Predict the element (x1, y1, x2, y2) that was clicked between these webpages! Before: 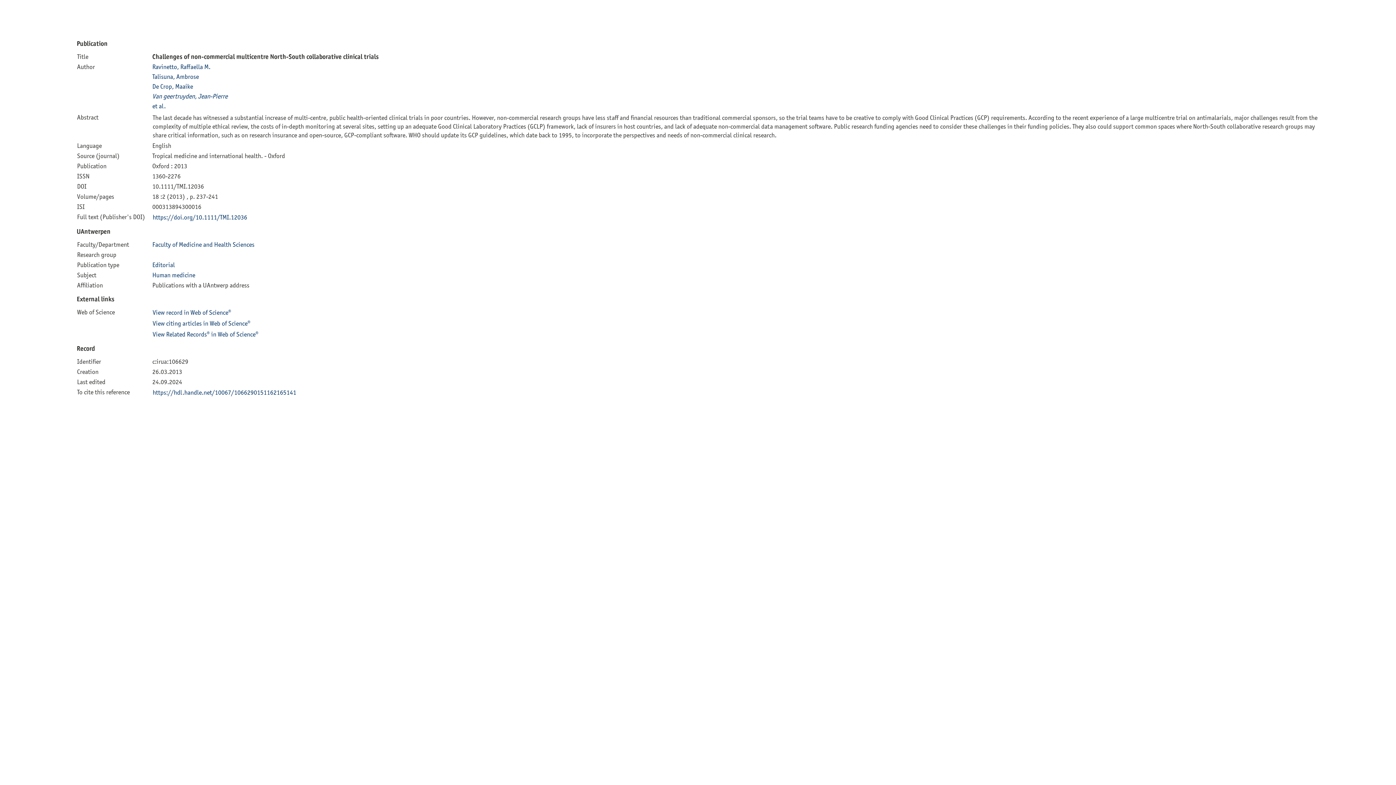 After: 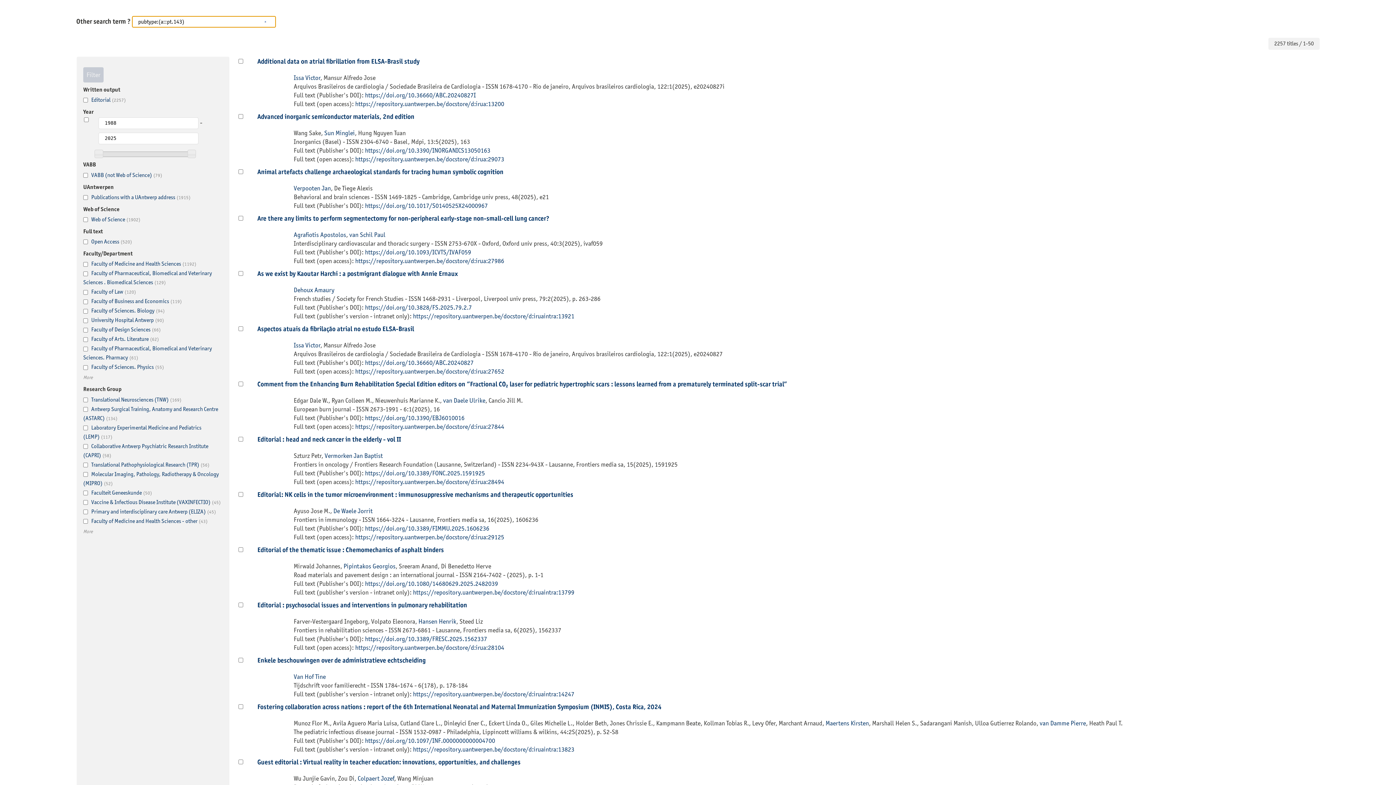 Action: bbox: (152, 260, 174, 268) label: Editorial